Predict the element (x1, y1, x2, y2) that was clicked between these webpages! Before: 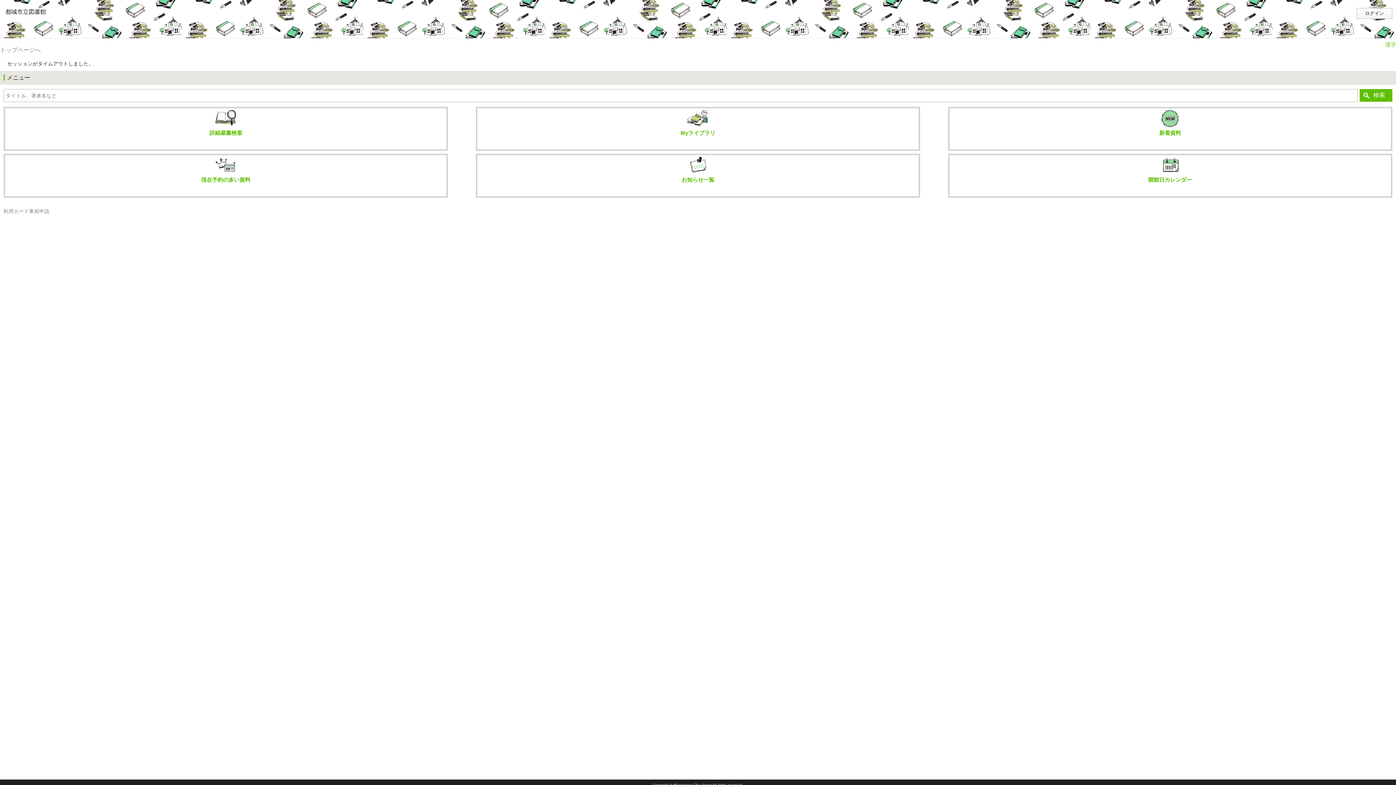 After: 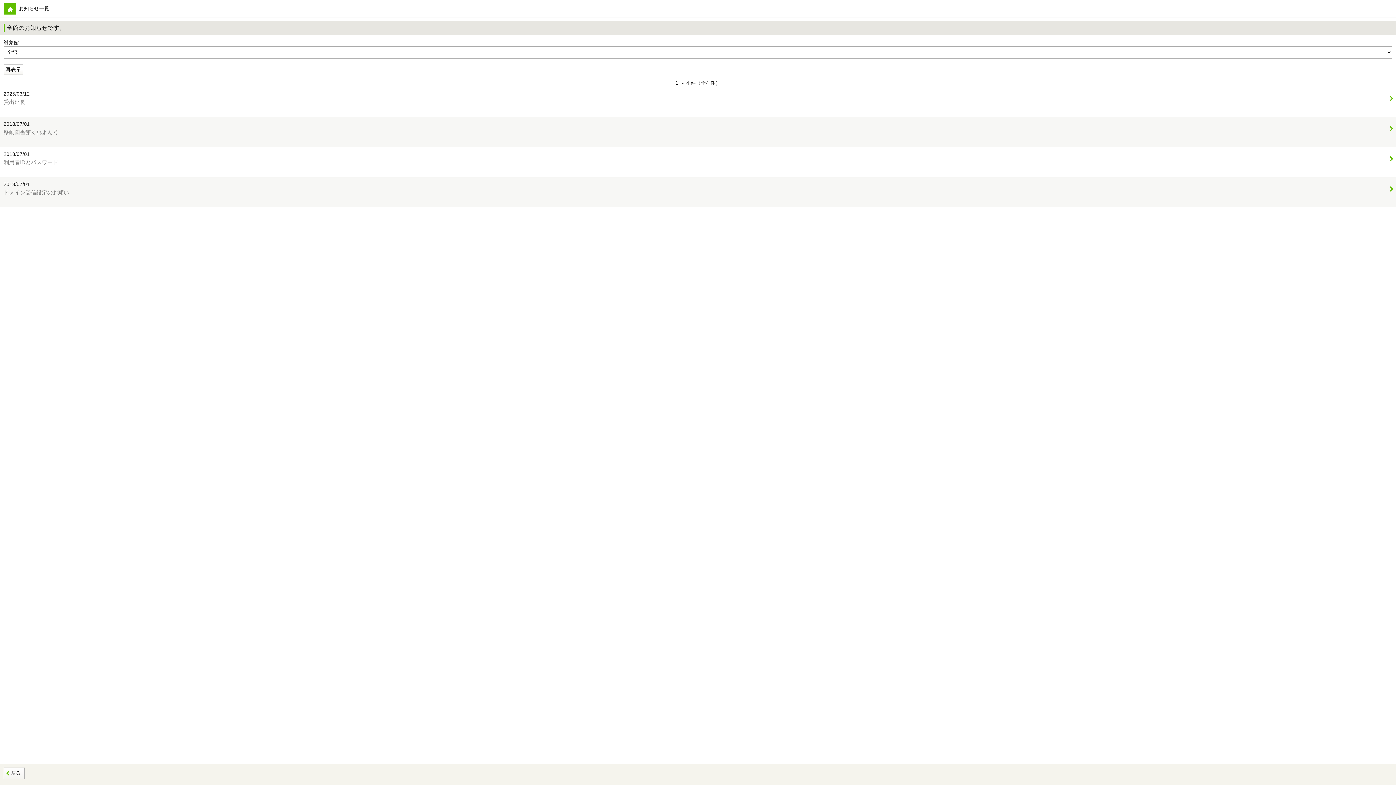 Action: bbox: (475, 153, 920, 197) label: お知らせ一覧